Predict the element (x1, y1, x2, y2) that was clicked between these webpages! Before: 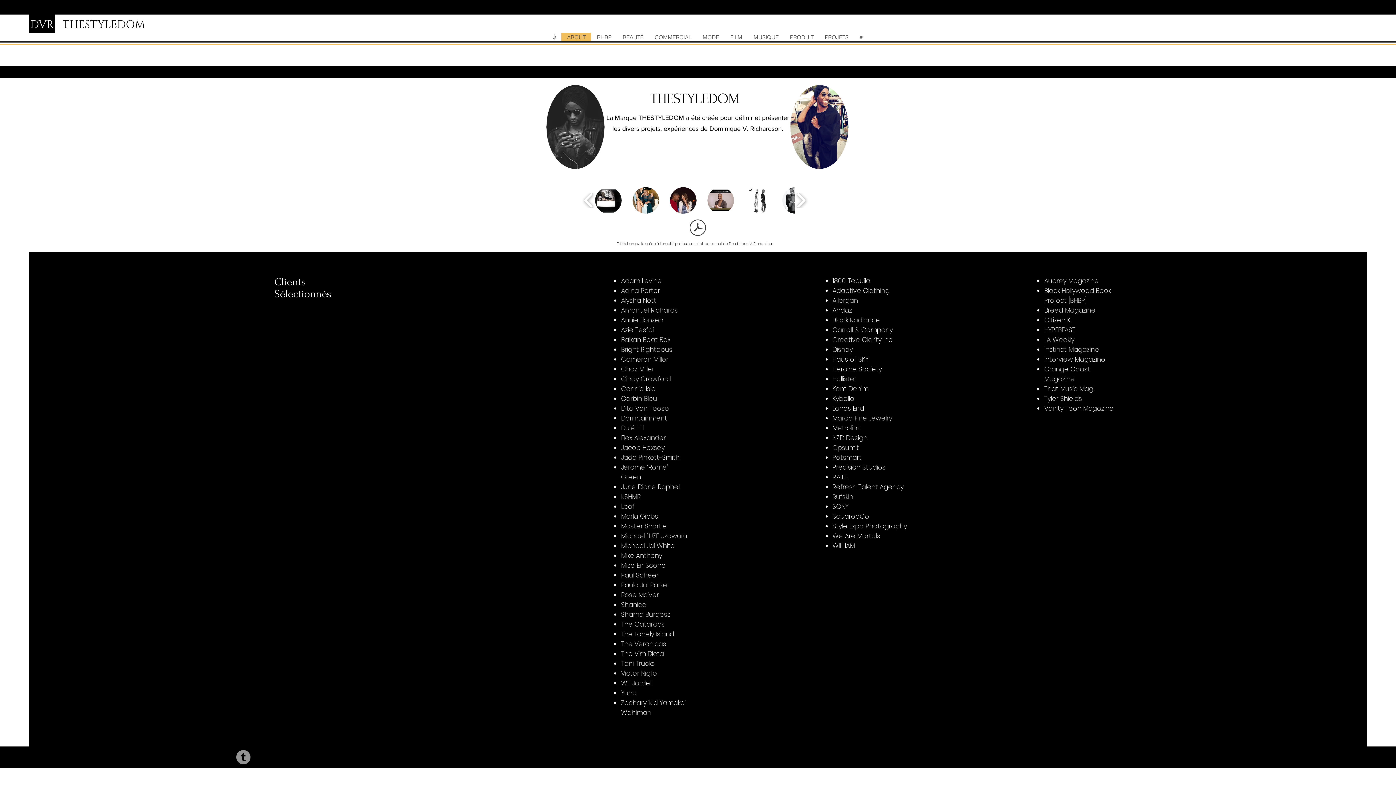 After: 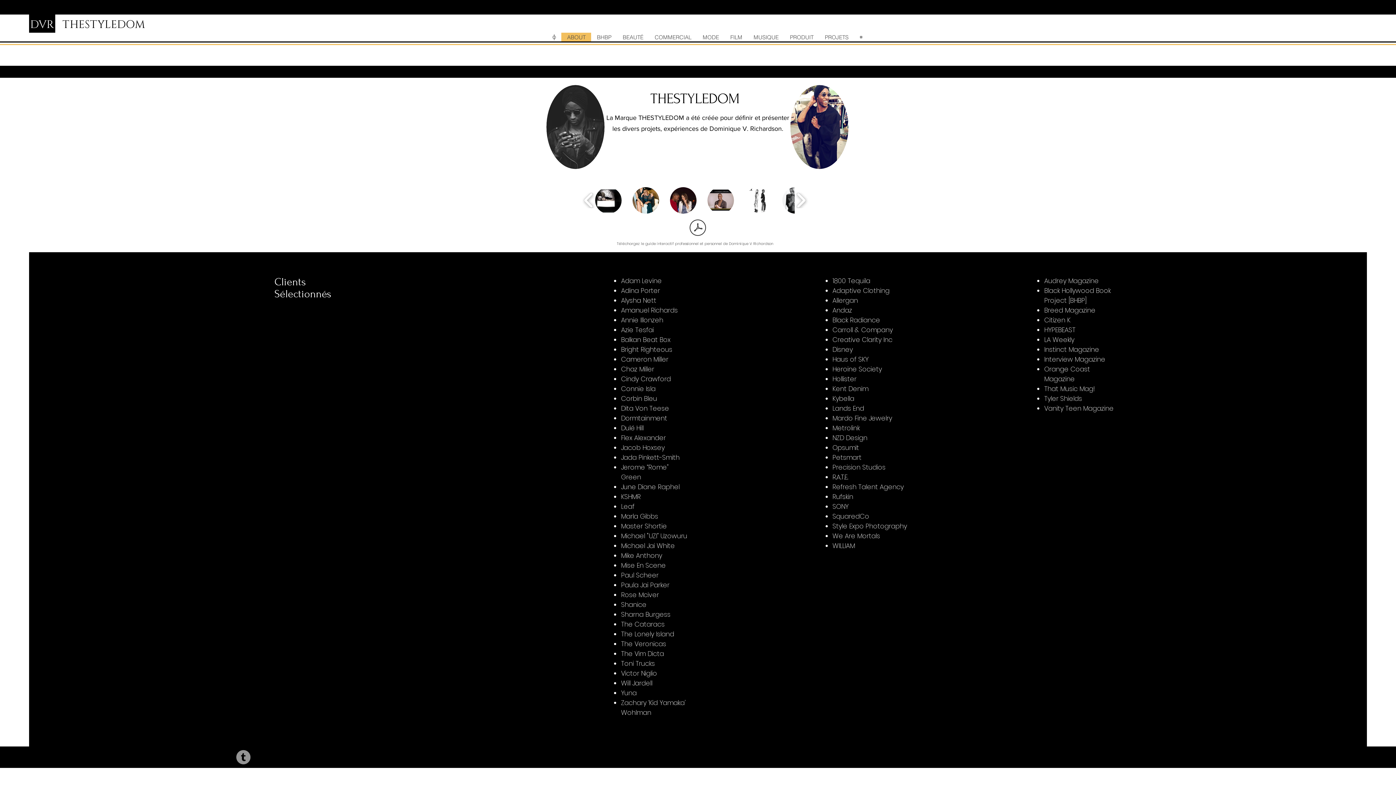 Action: label: DVR_DIGITAL_THESTYLEDOM_CV.pdf bbox: (653, 219, 742, 237)